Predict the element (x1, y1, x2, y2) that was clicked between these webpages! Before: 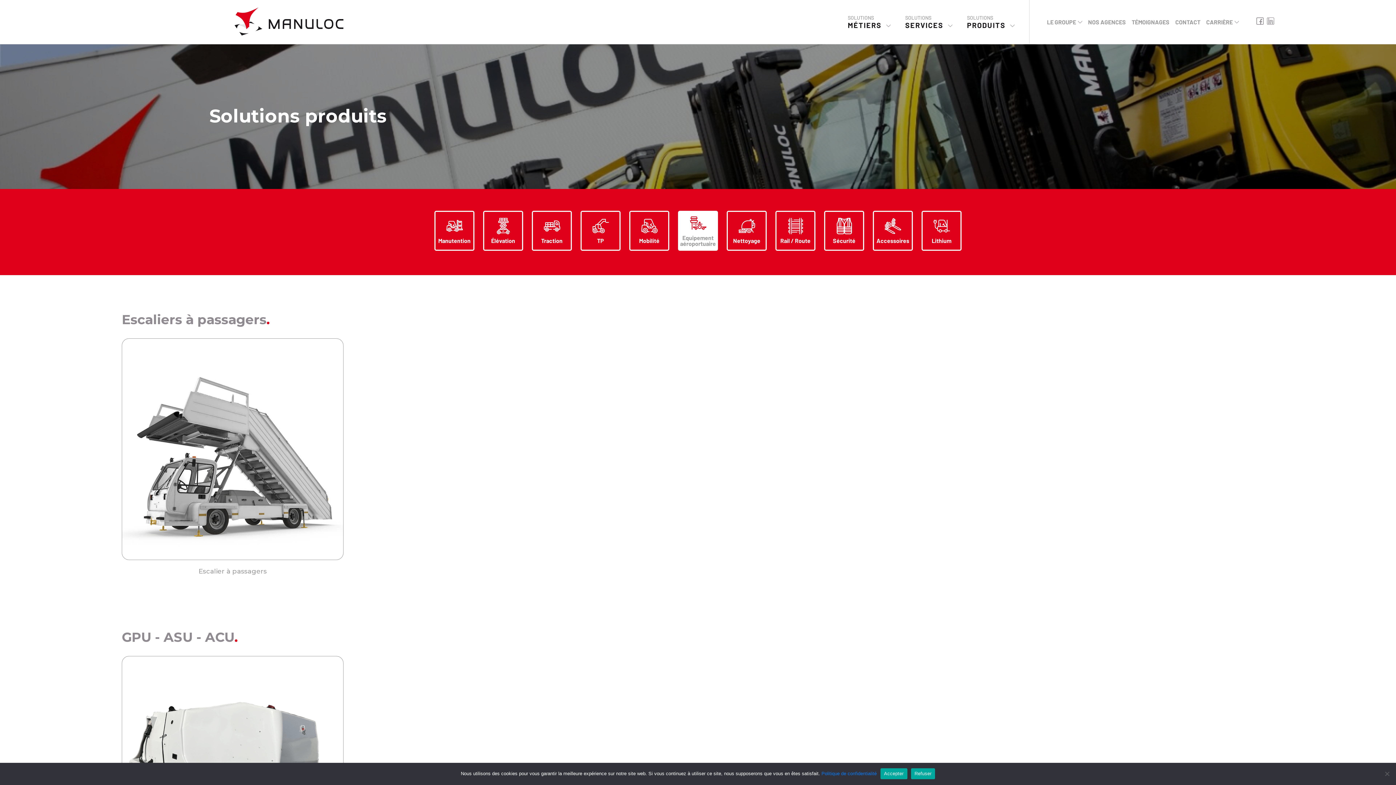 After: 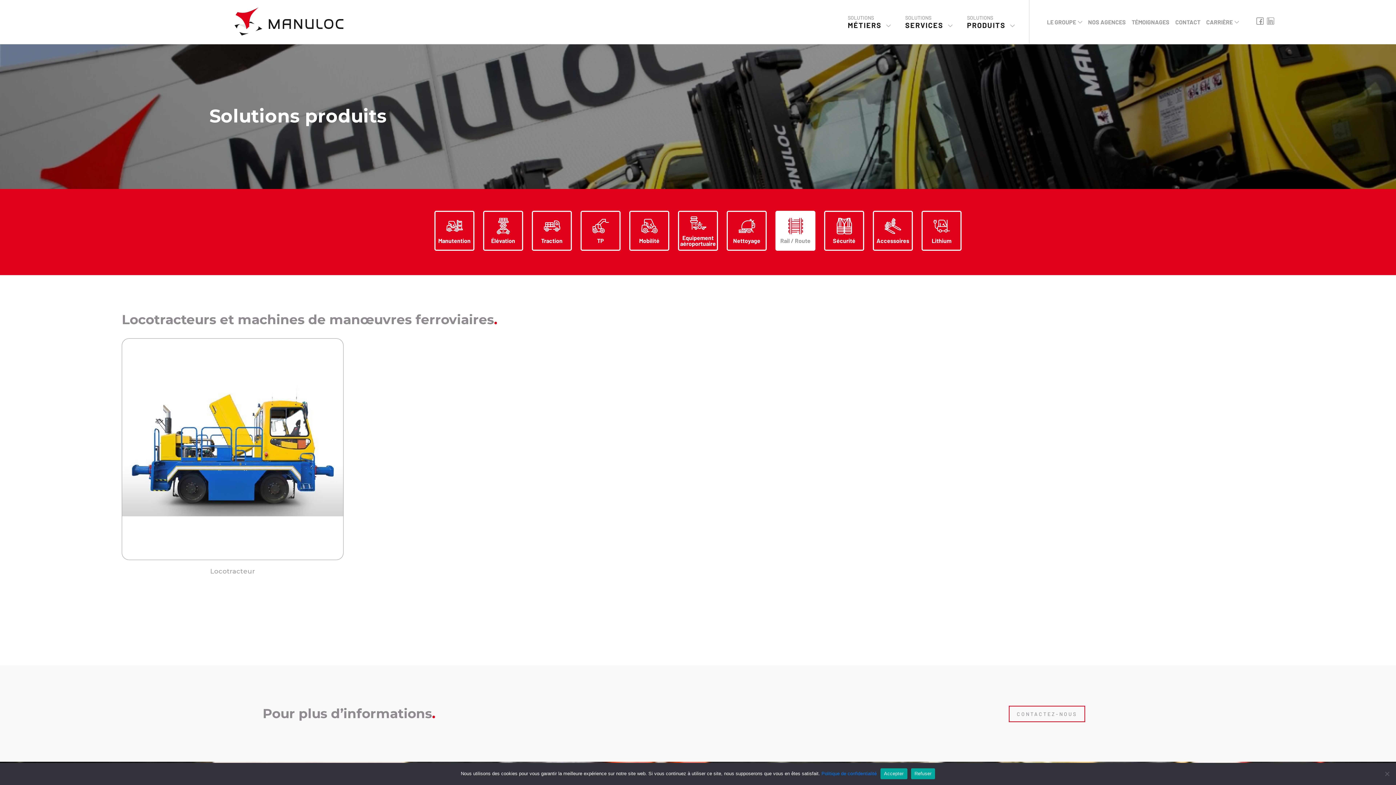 Action: label: Rail / Route bbox: (775, 210, 815, 250)